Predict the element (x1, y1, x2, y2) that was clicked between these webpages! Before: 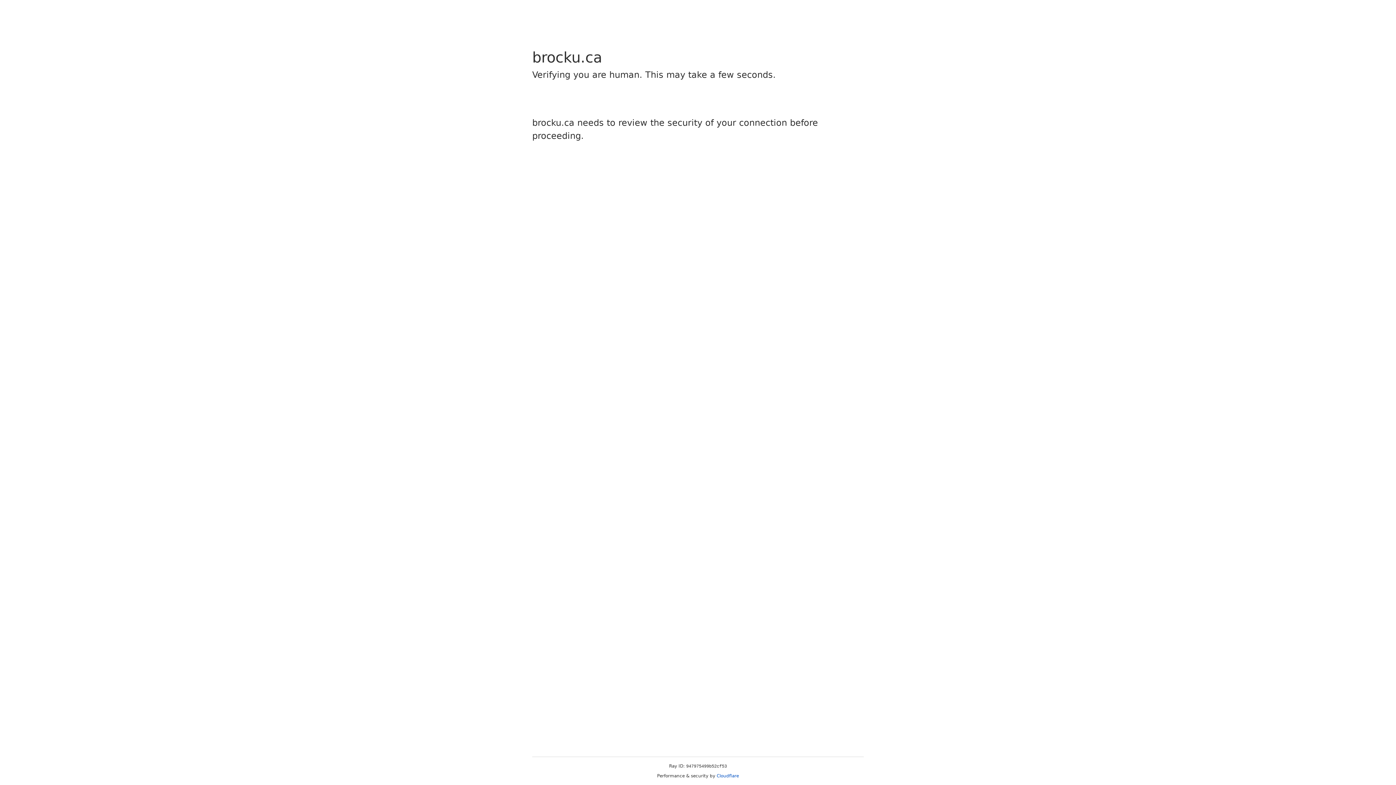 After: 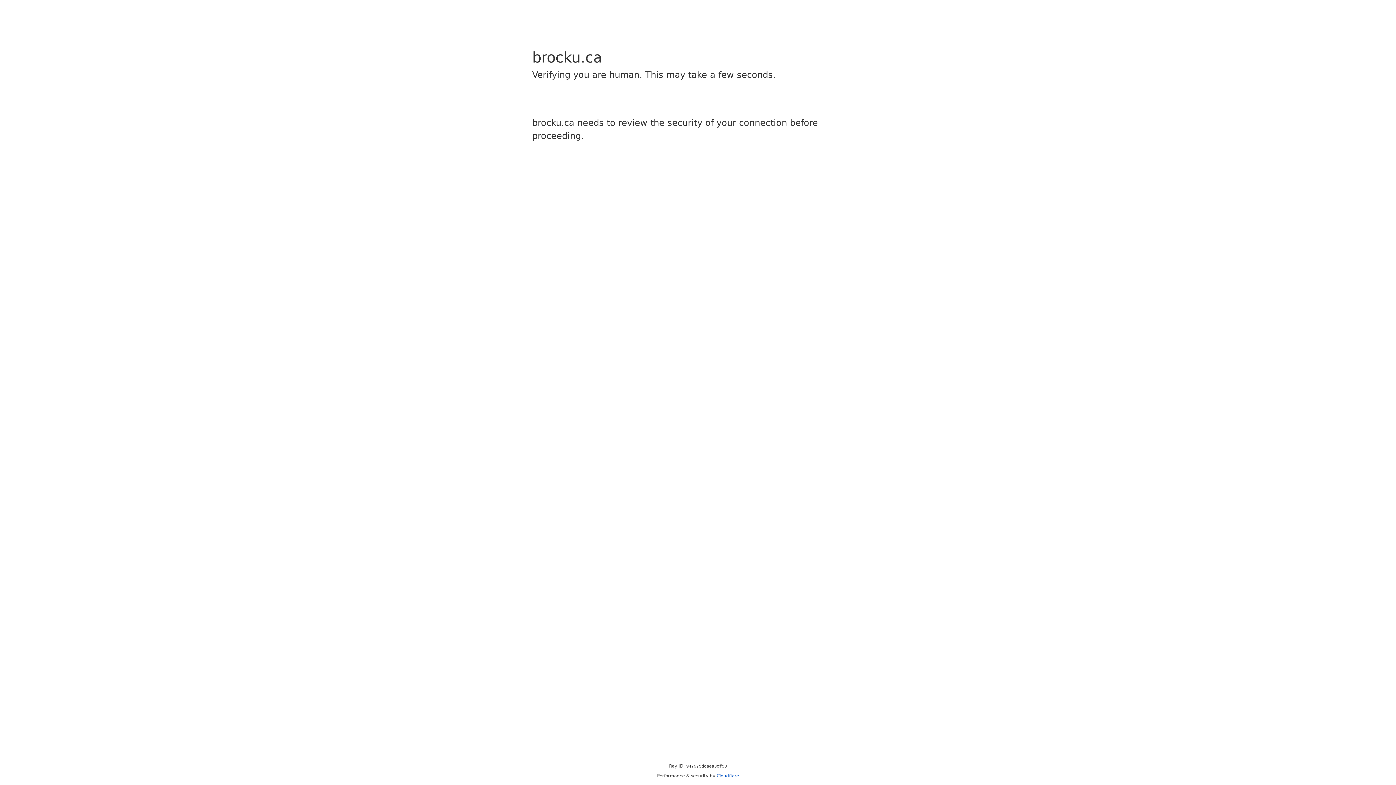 Action: bbox: (716, 773, 739, 778) label: Cloudflare